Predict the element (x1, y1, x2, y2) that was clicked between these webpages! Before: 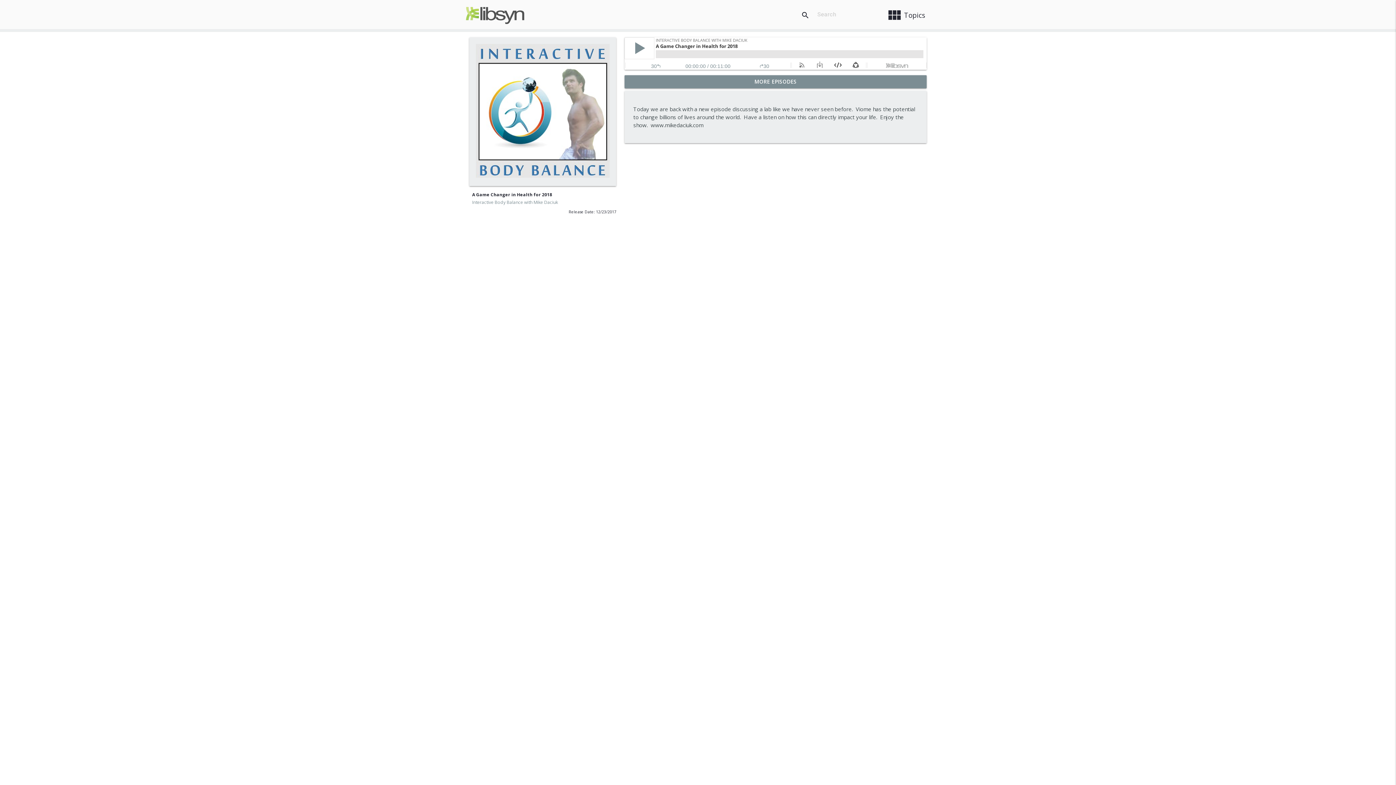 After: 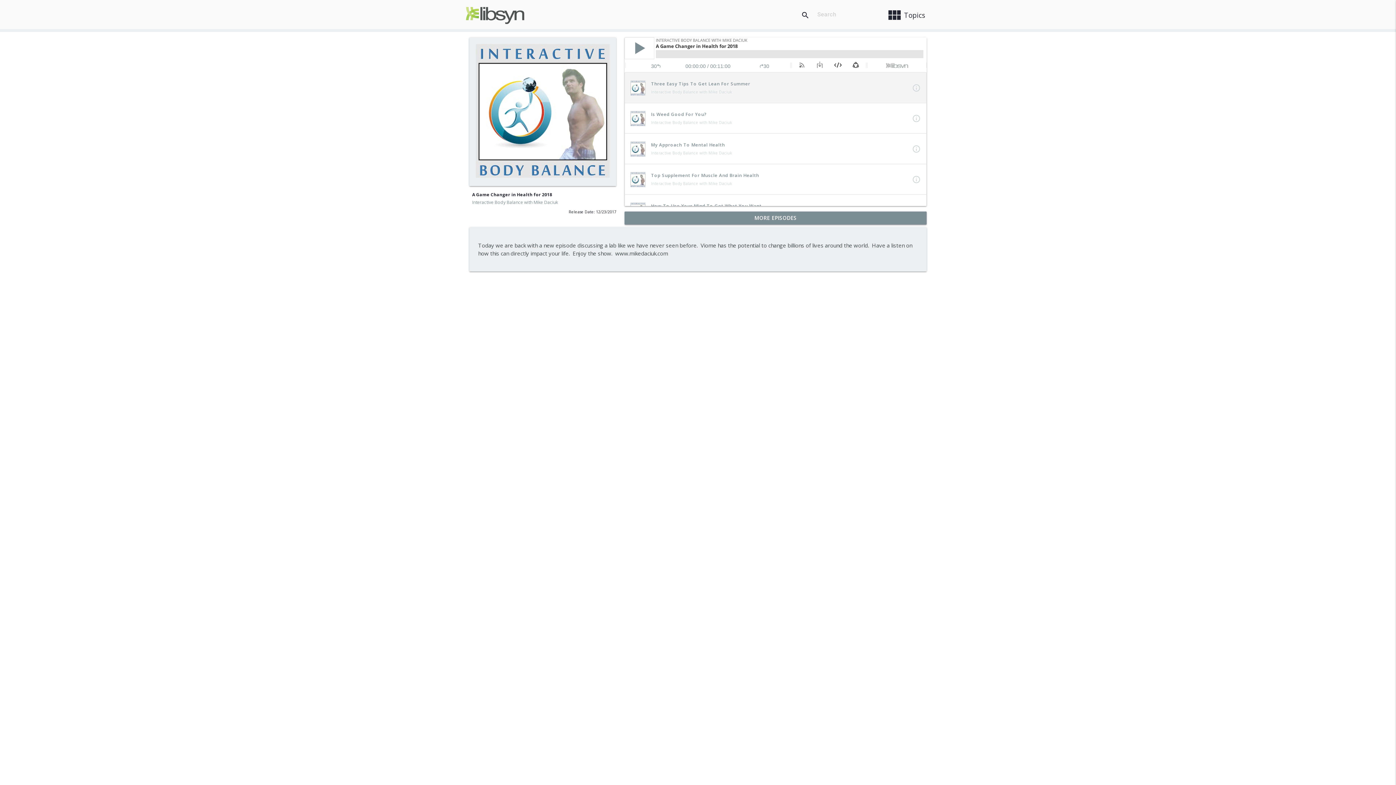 Action: bbox: (624, 75, 926, 88) label: MORE EPISODES